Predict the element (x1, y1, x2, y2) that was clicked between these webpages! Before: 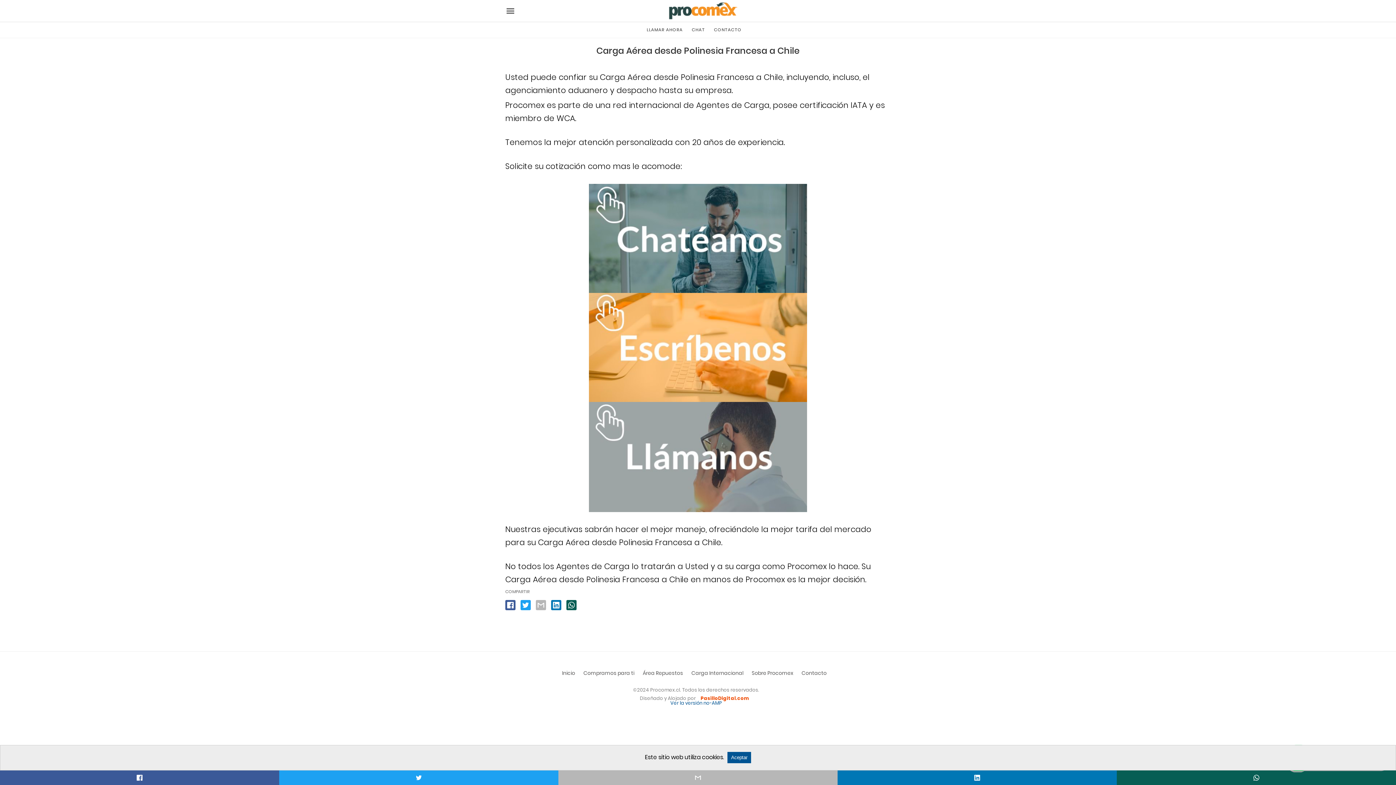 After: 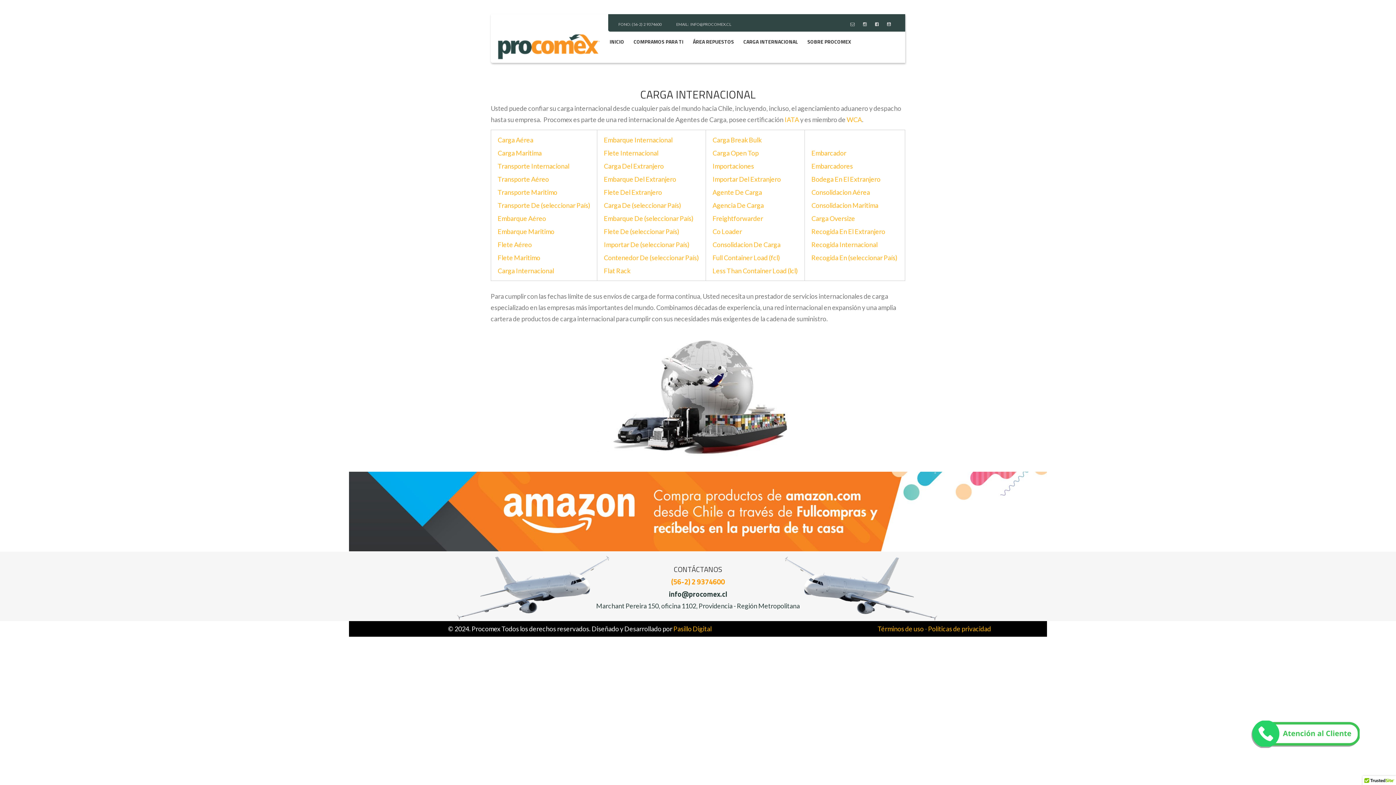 Action: bbox: (668, 1, 738, 20)